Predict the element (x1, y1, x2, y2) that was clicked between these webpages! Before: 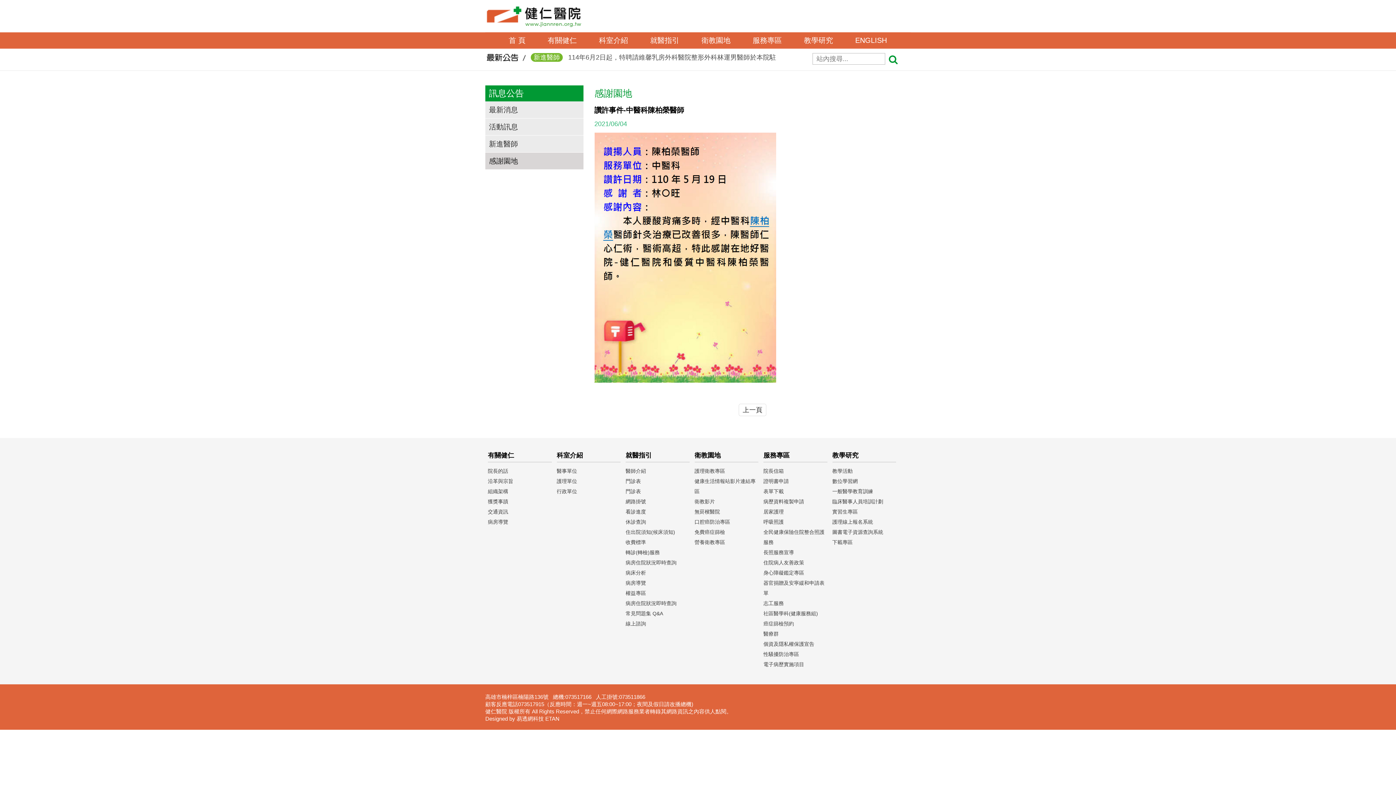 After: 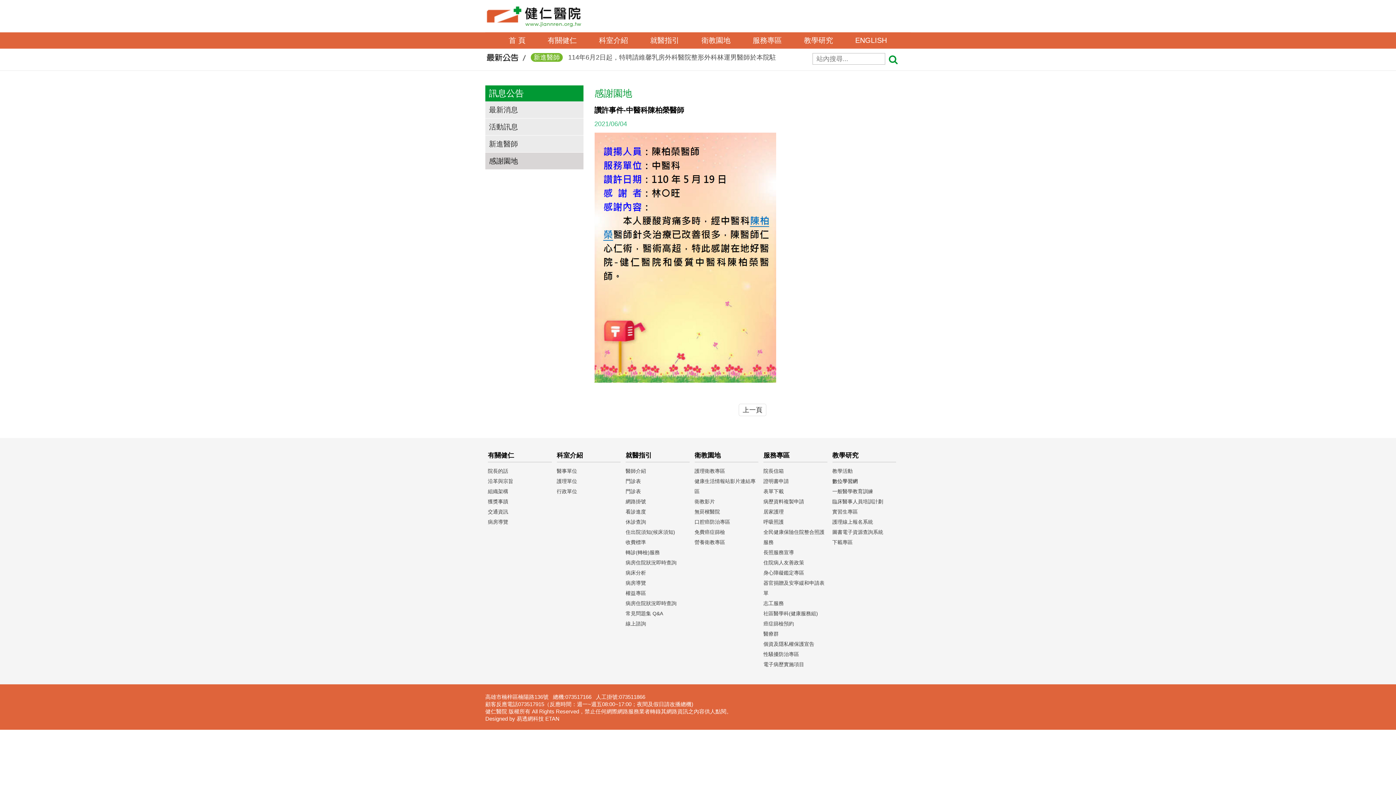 Action: label: 數位學習網 bbox: (832, 478, 858, 484)